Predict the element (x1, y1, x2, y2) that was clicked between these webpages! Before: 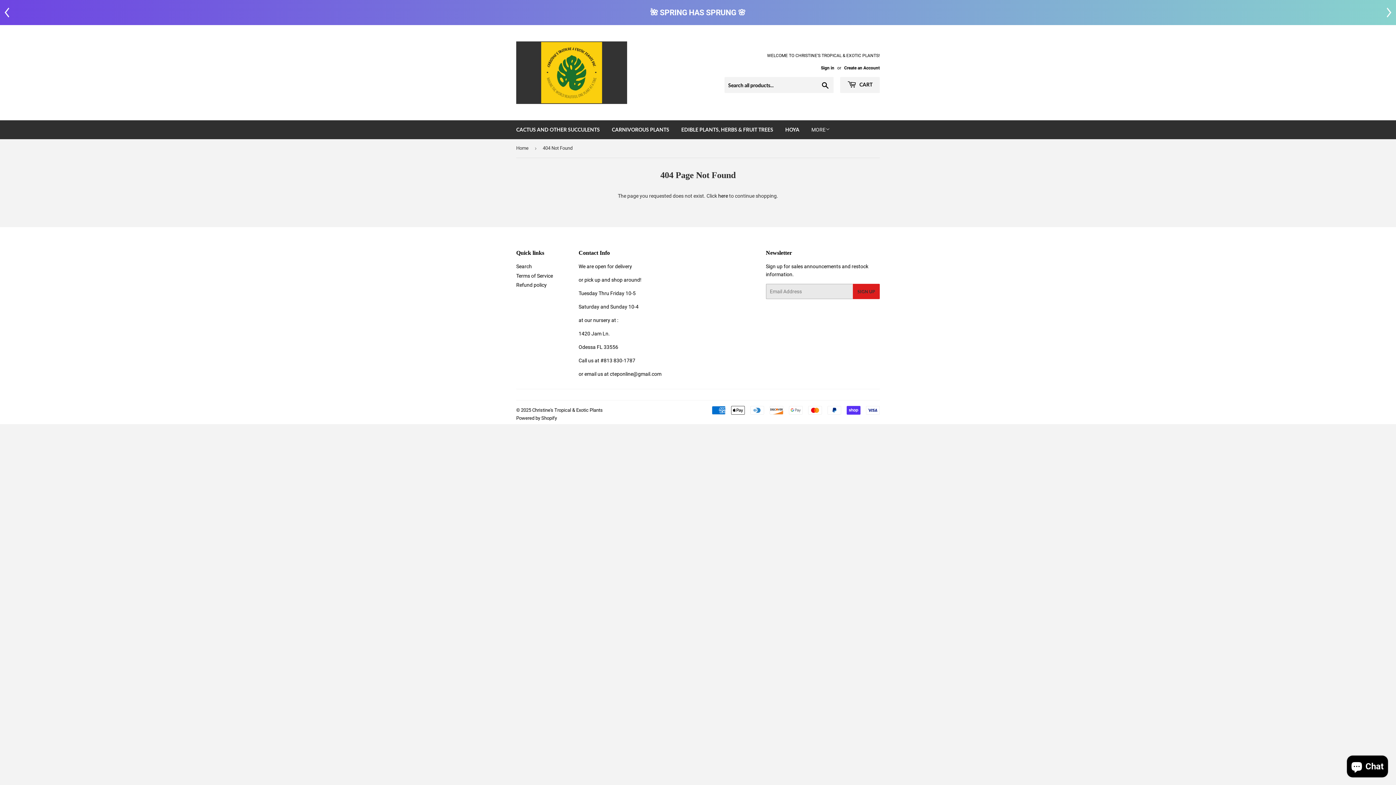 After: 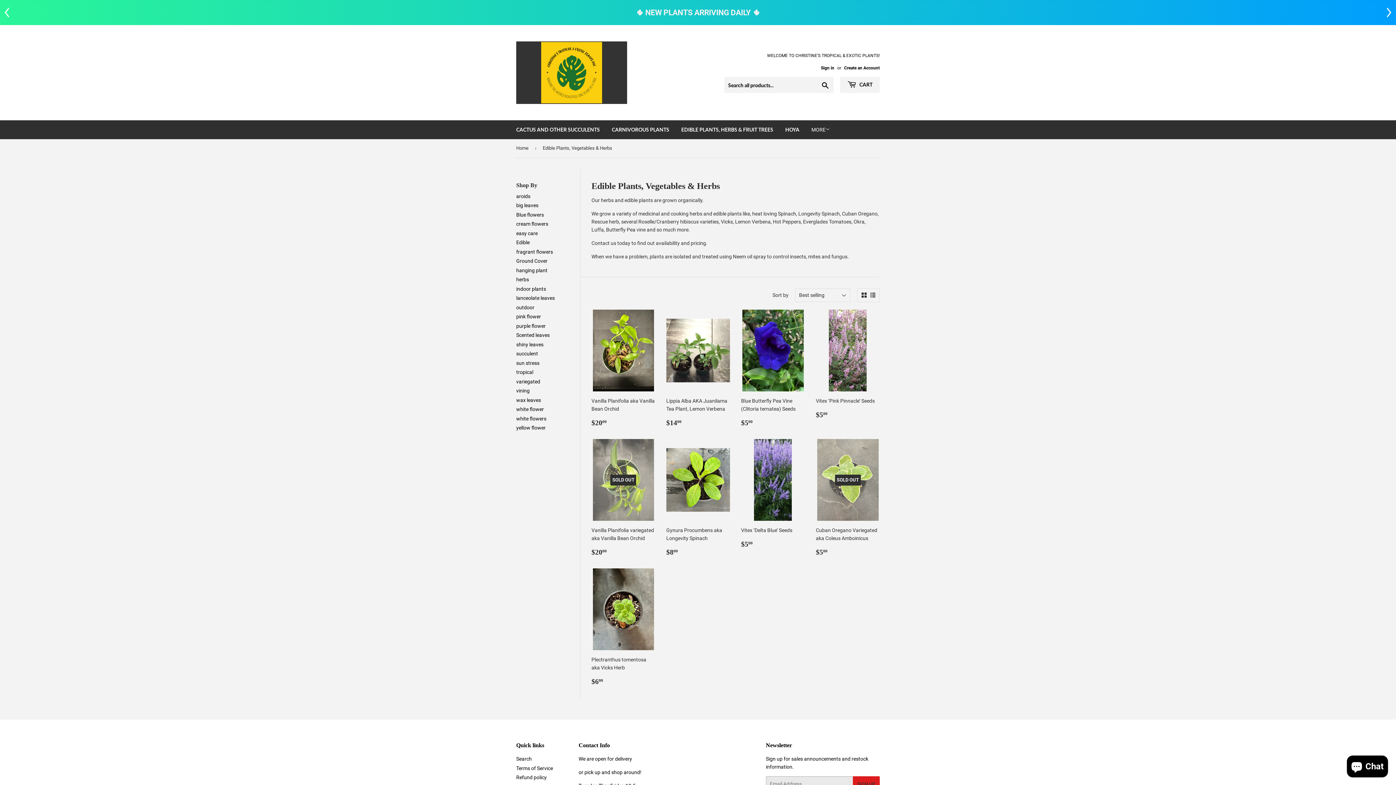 Action: bbox: (676, 120, 778, 139) label: EDIBLE PLANTS, HERBS & FRUIT TREES